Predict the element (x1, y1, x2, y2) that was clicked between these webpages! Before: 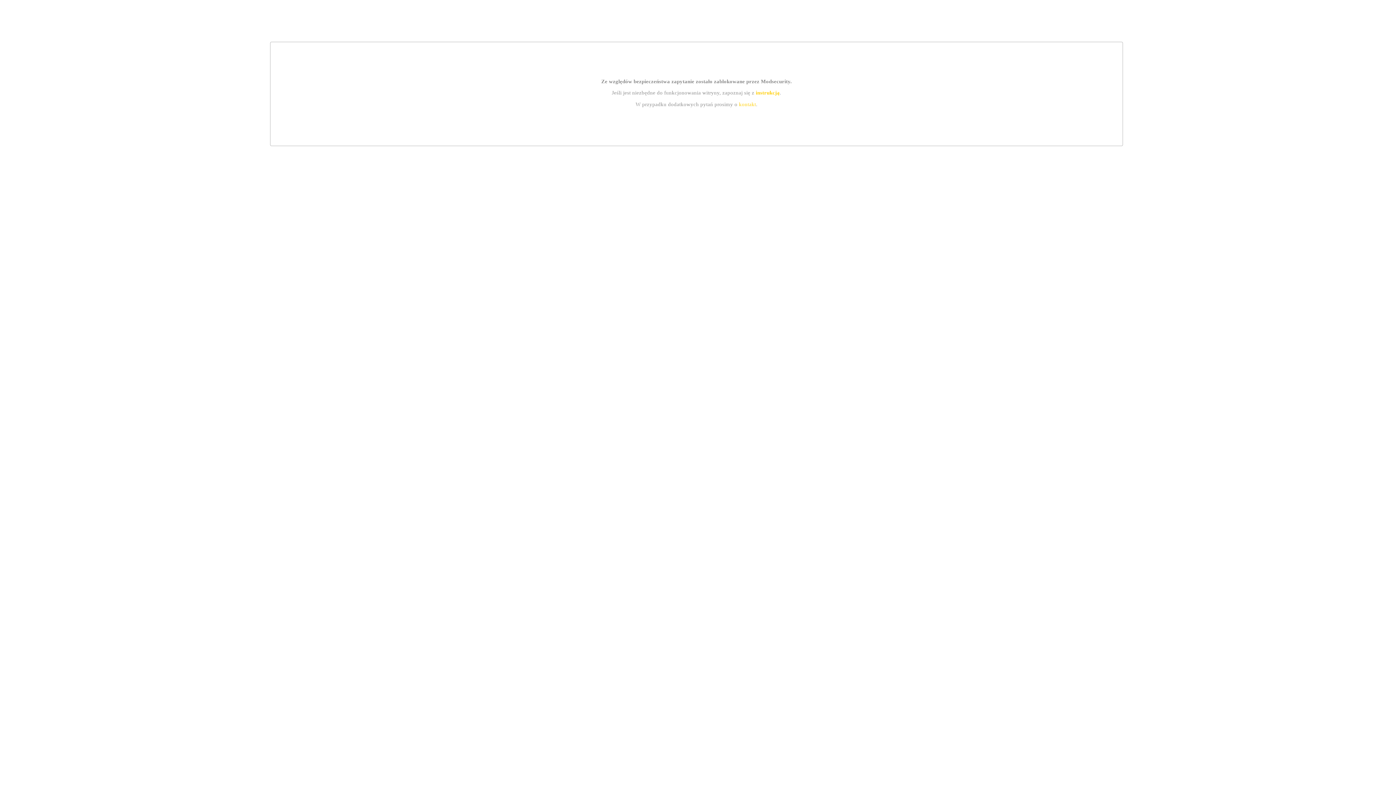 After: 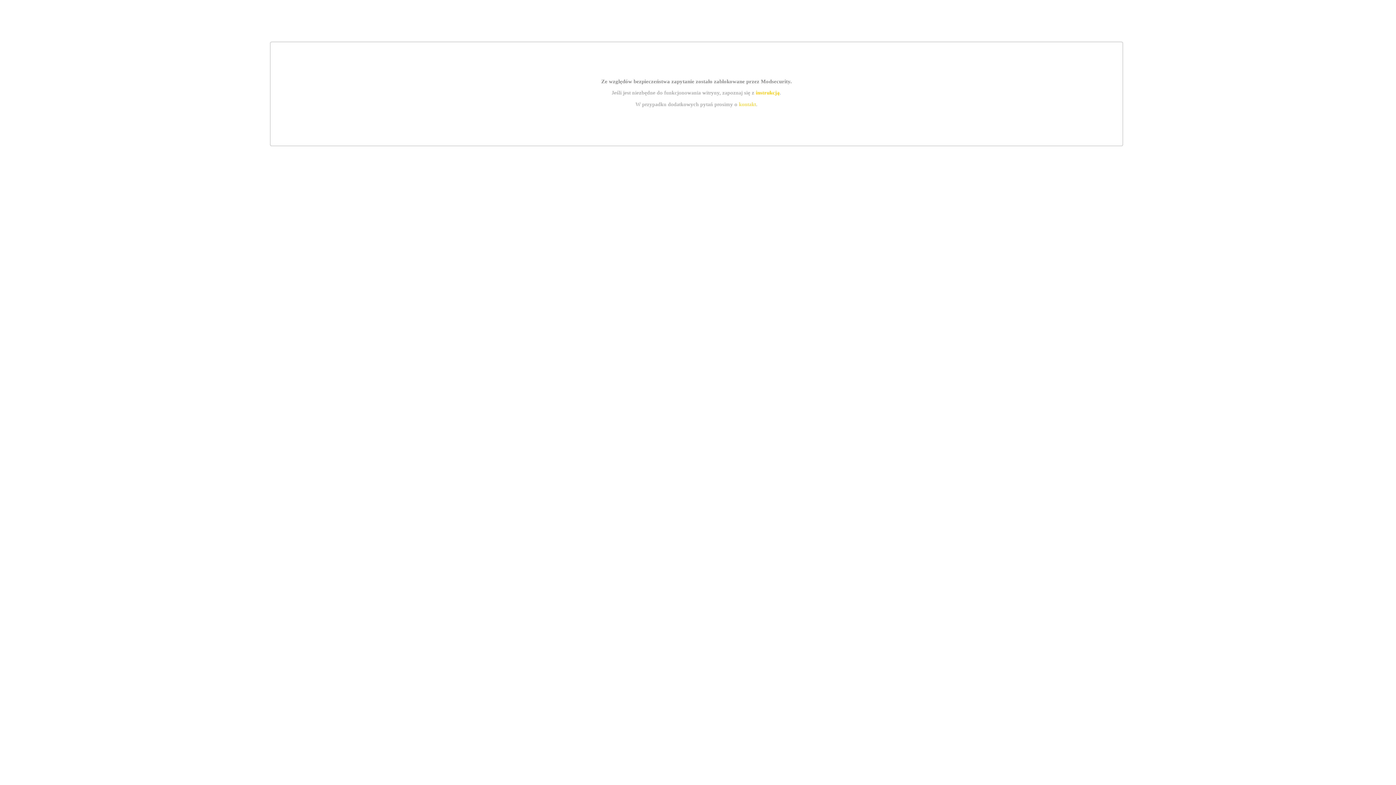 Action: bbox: (755, 89, 779, 95) label: instrukcją